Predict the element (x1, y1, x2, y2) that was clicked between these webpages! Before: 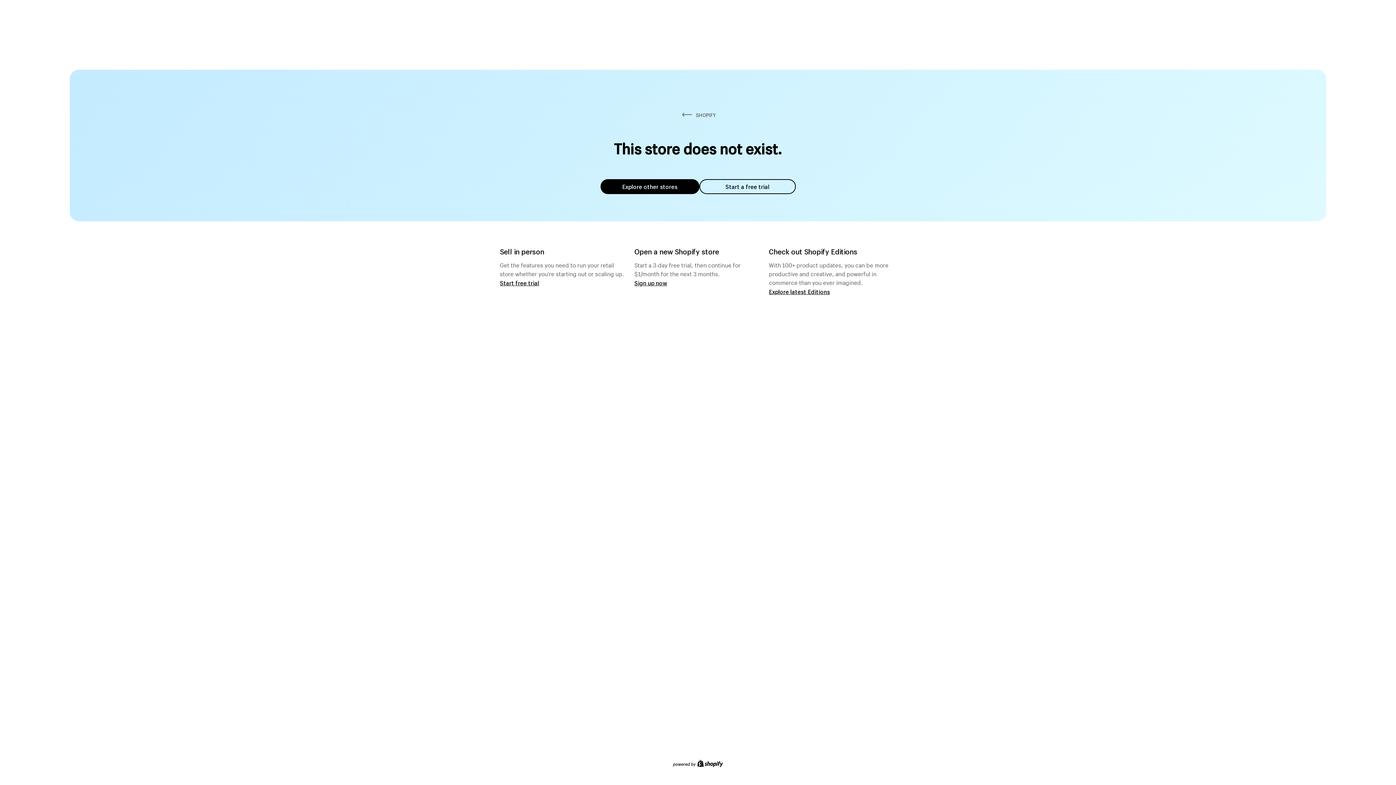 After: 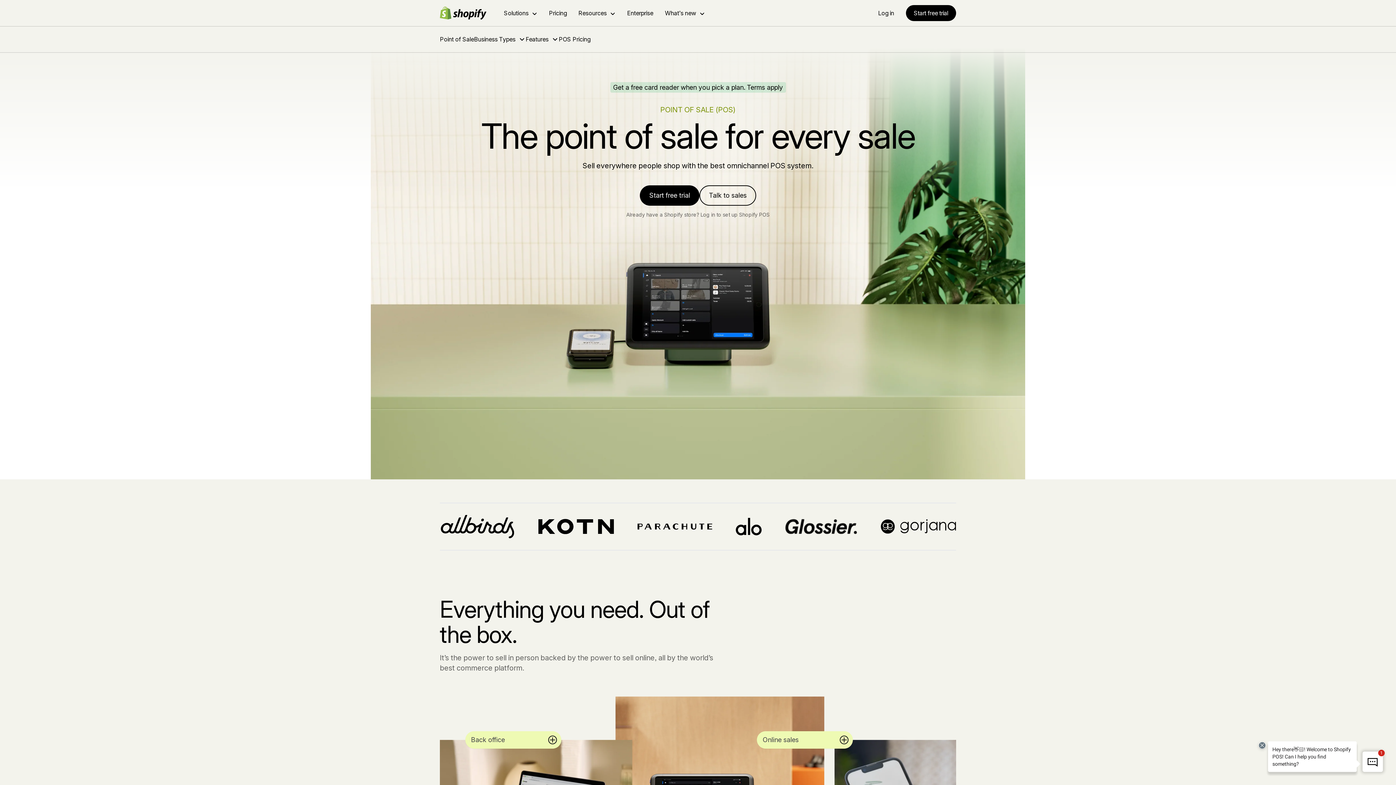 Action: bbox: (500, 279, 539, 286) label: Start free trial